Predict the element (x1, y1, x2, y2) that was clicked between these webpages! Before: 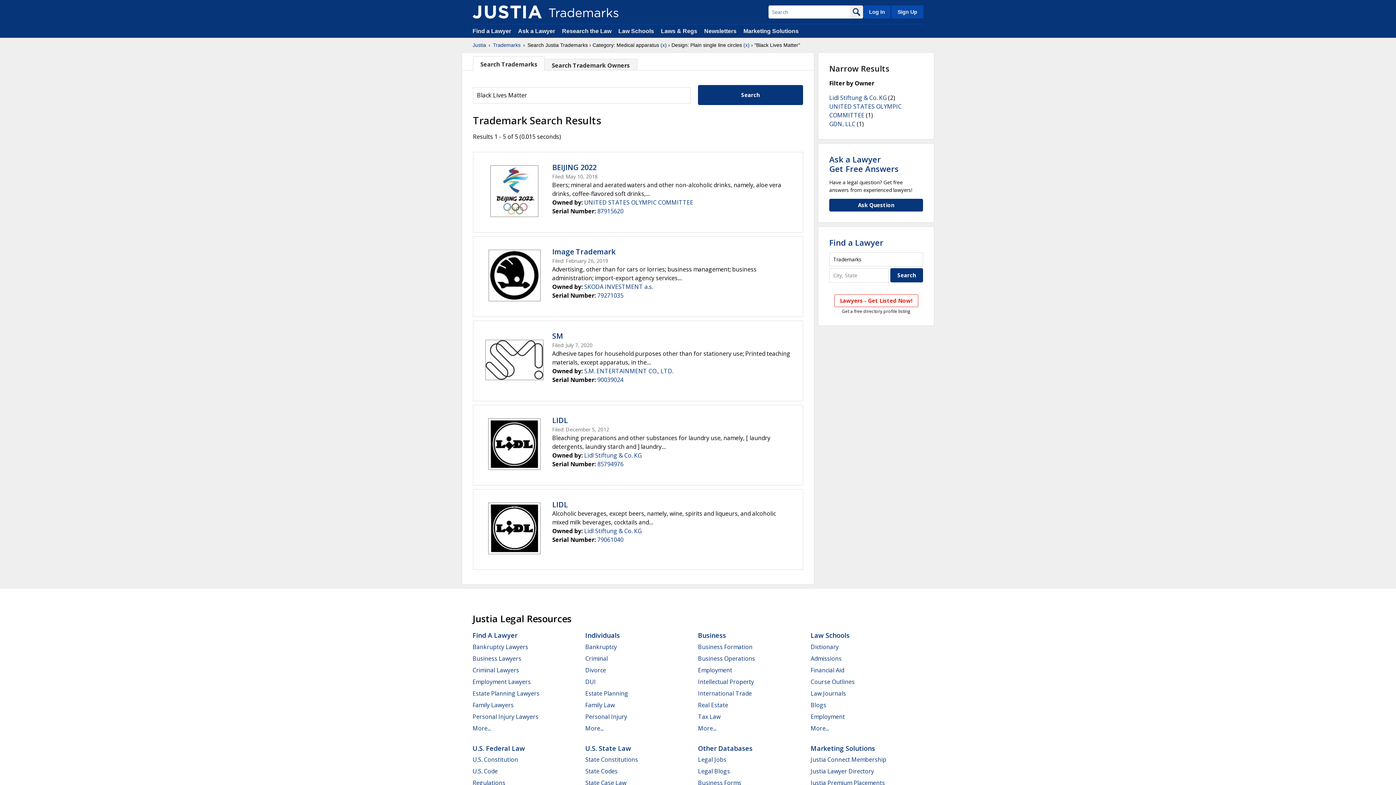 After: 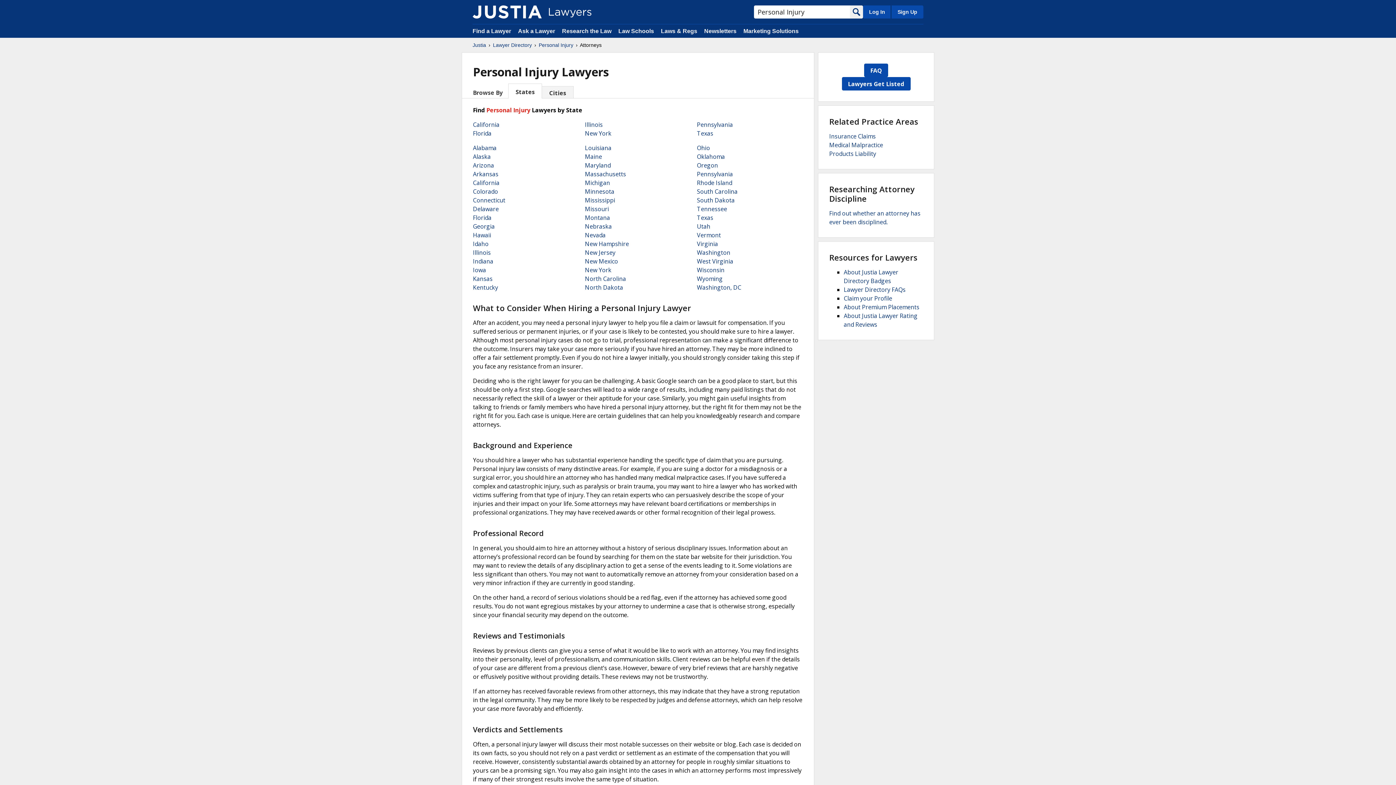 Action: bbox: (472, 713, 538, 721) label: Personal Injury Lawyers